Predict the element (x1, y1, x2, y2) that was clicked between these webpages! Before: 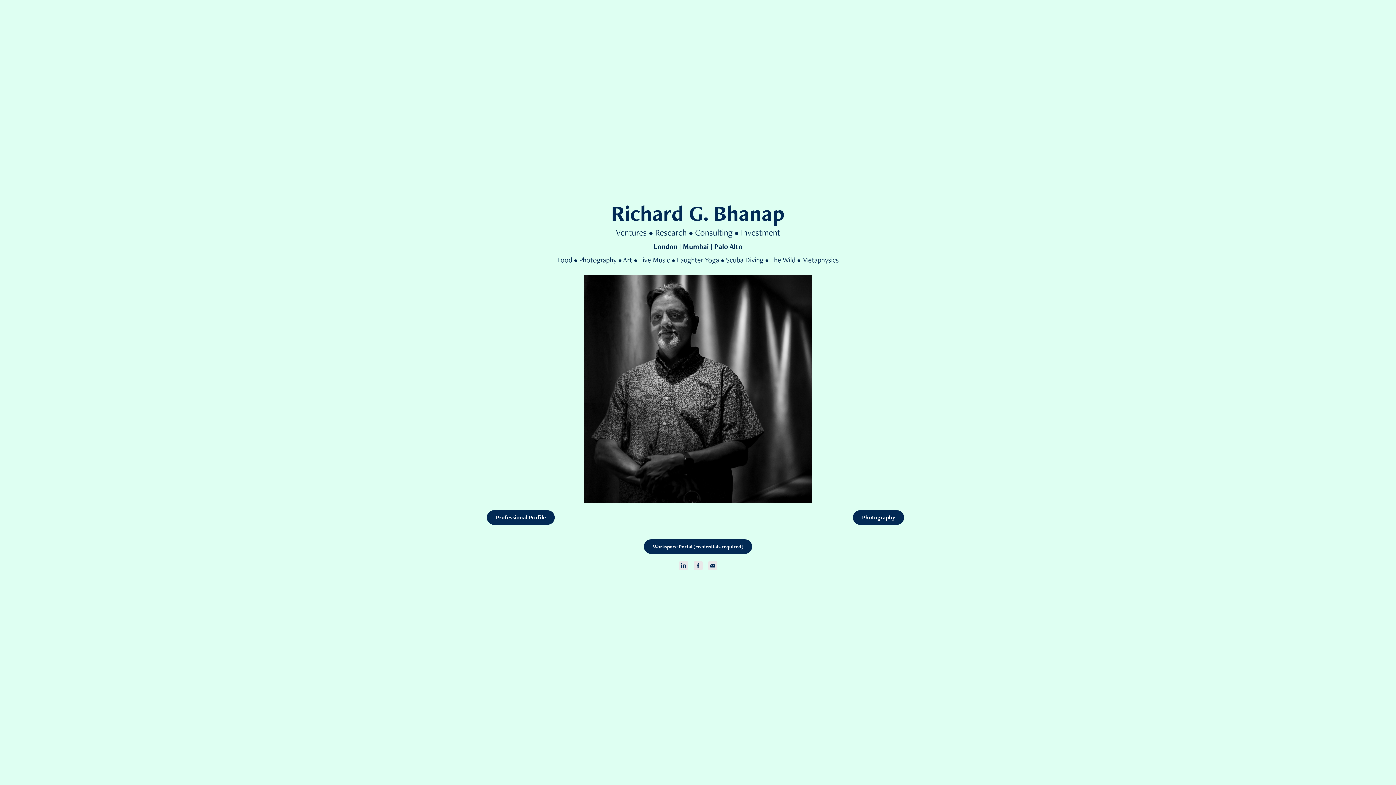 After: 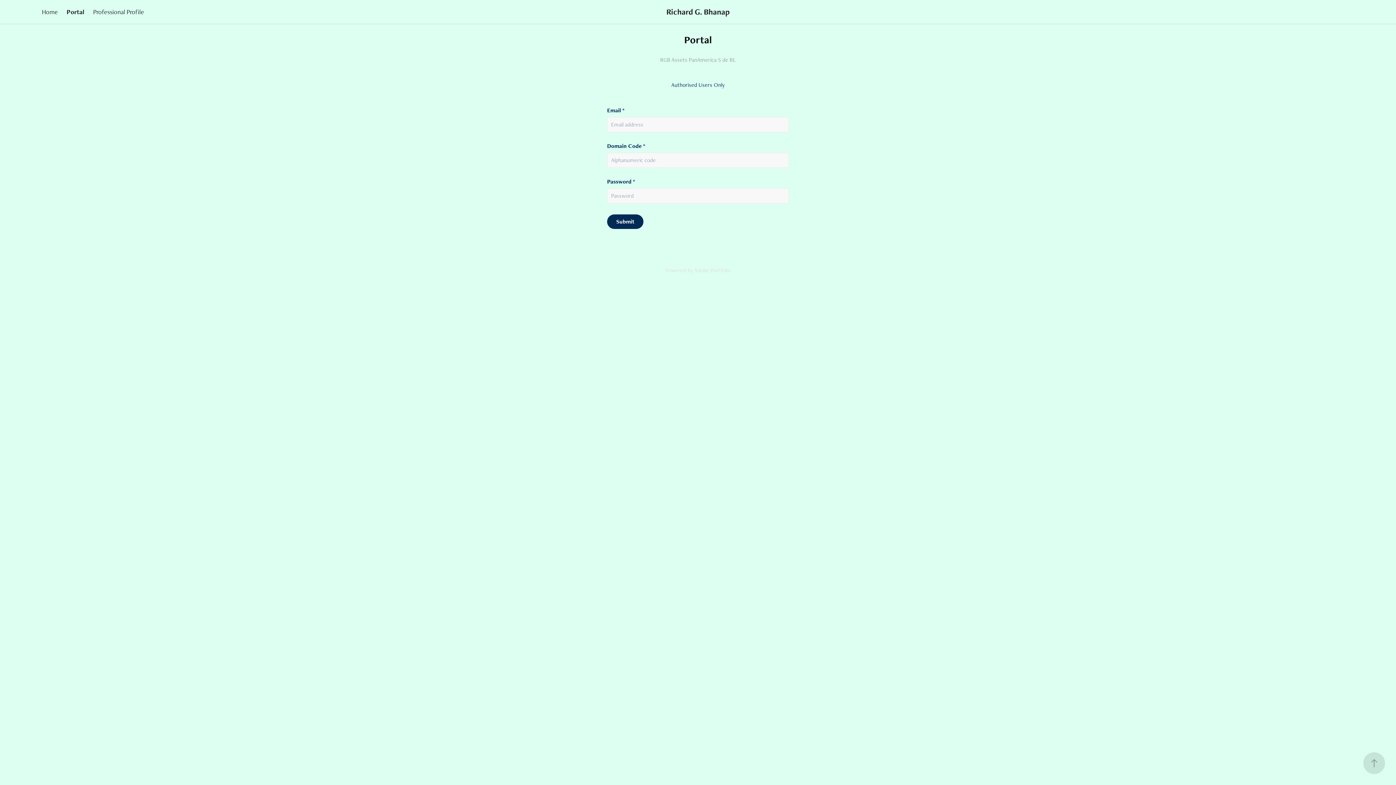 Action: bbox: (644, 539, 752, 554) label: Workspace Portal (credentials required)